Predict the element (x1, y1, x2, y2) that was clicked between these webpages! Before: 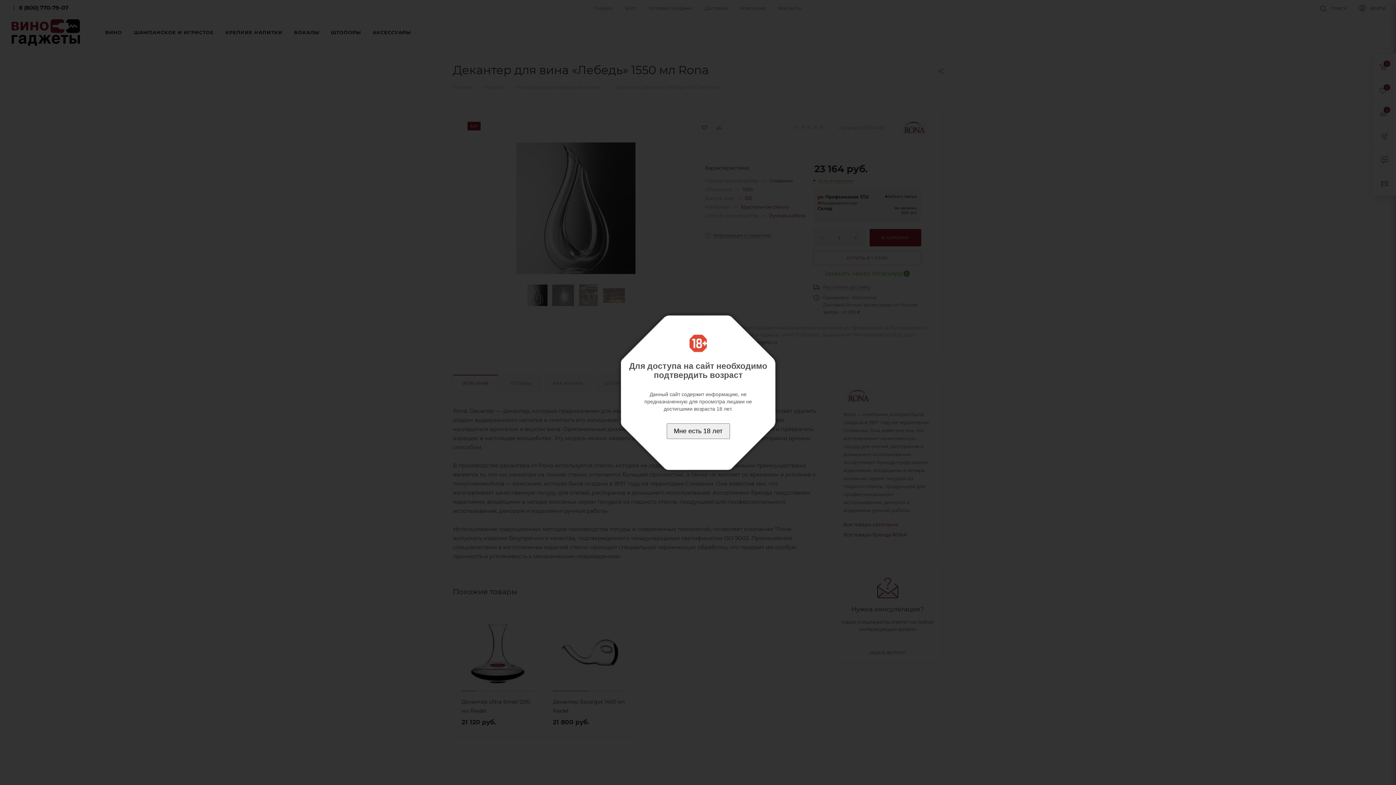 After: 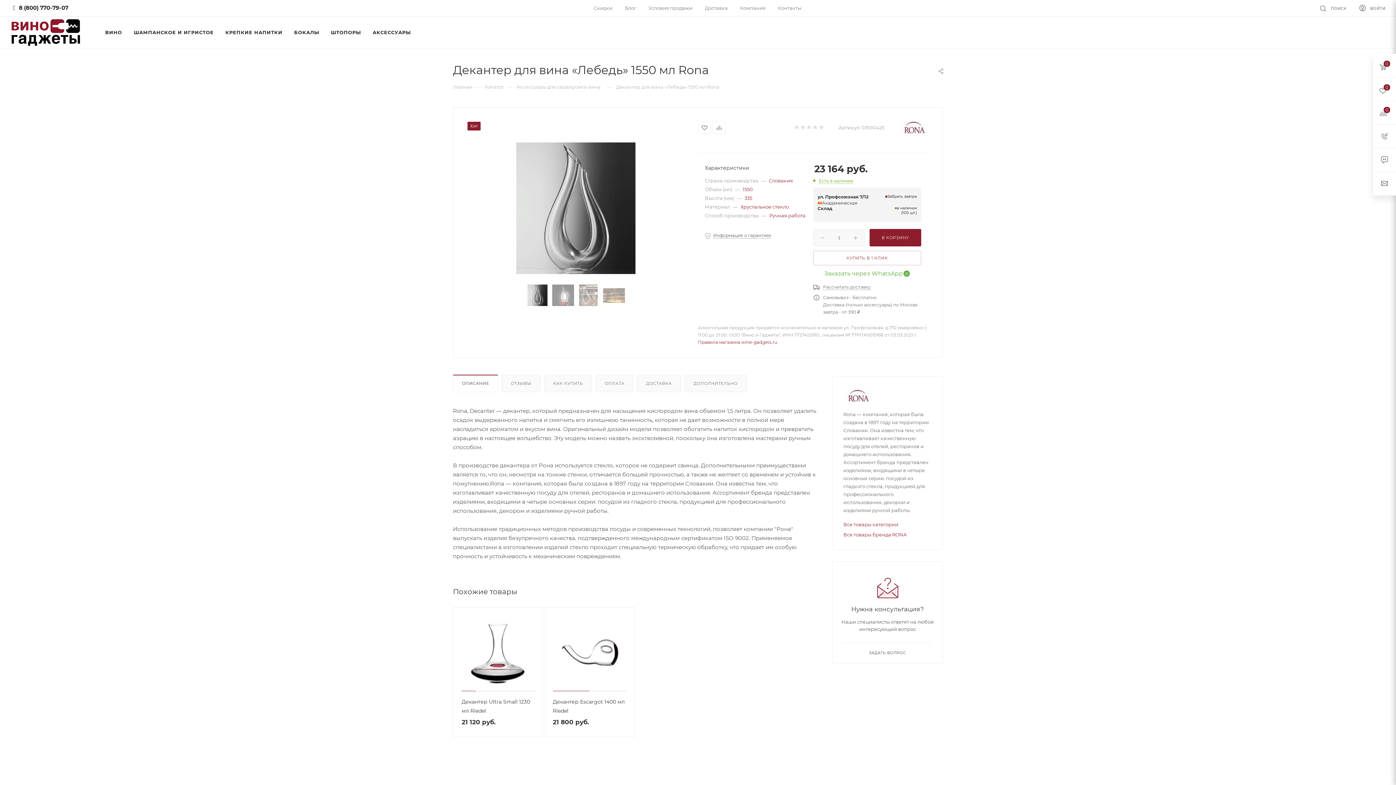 Action: bbox: (666, 423, 730, 439) label: Мне есть 18 лет